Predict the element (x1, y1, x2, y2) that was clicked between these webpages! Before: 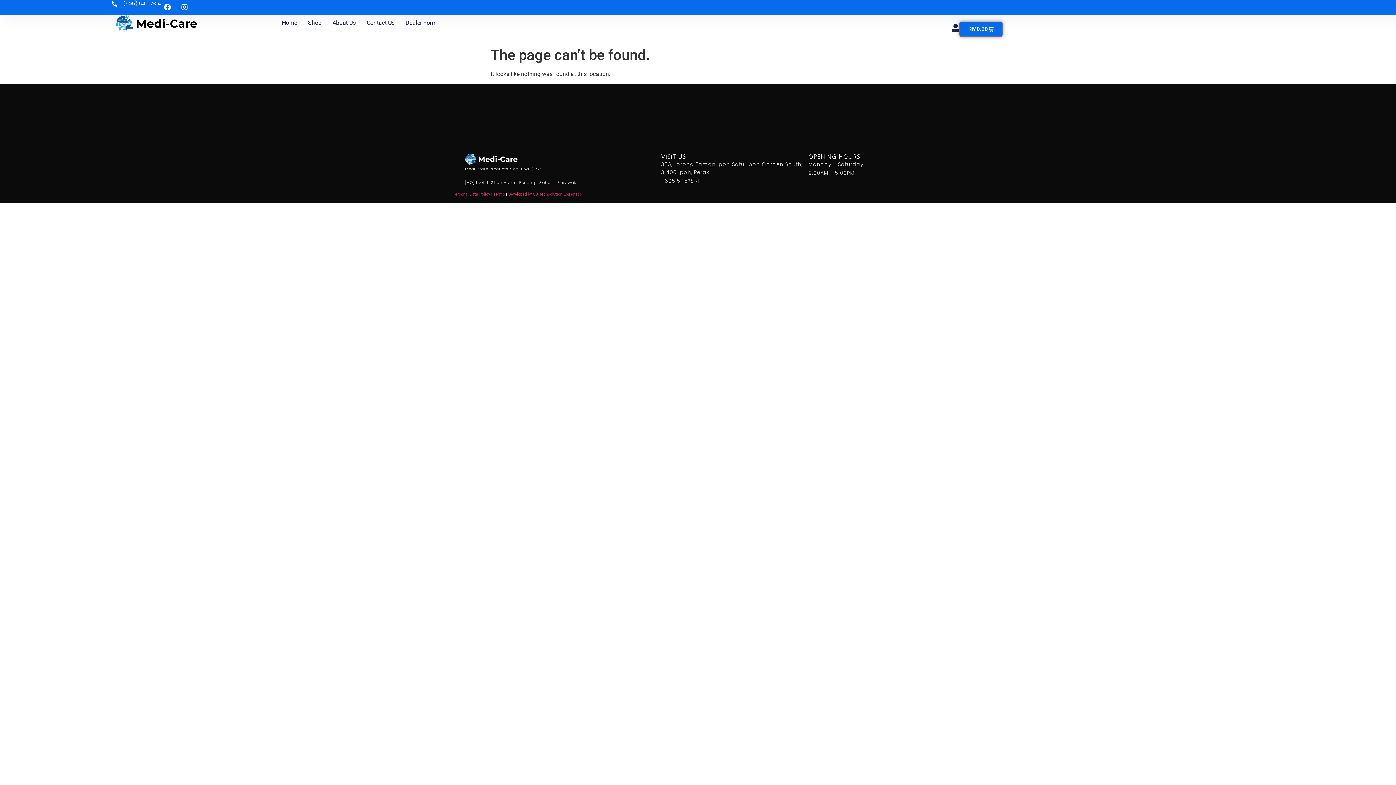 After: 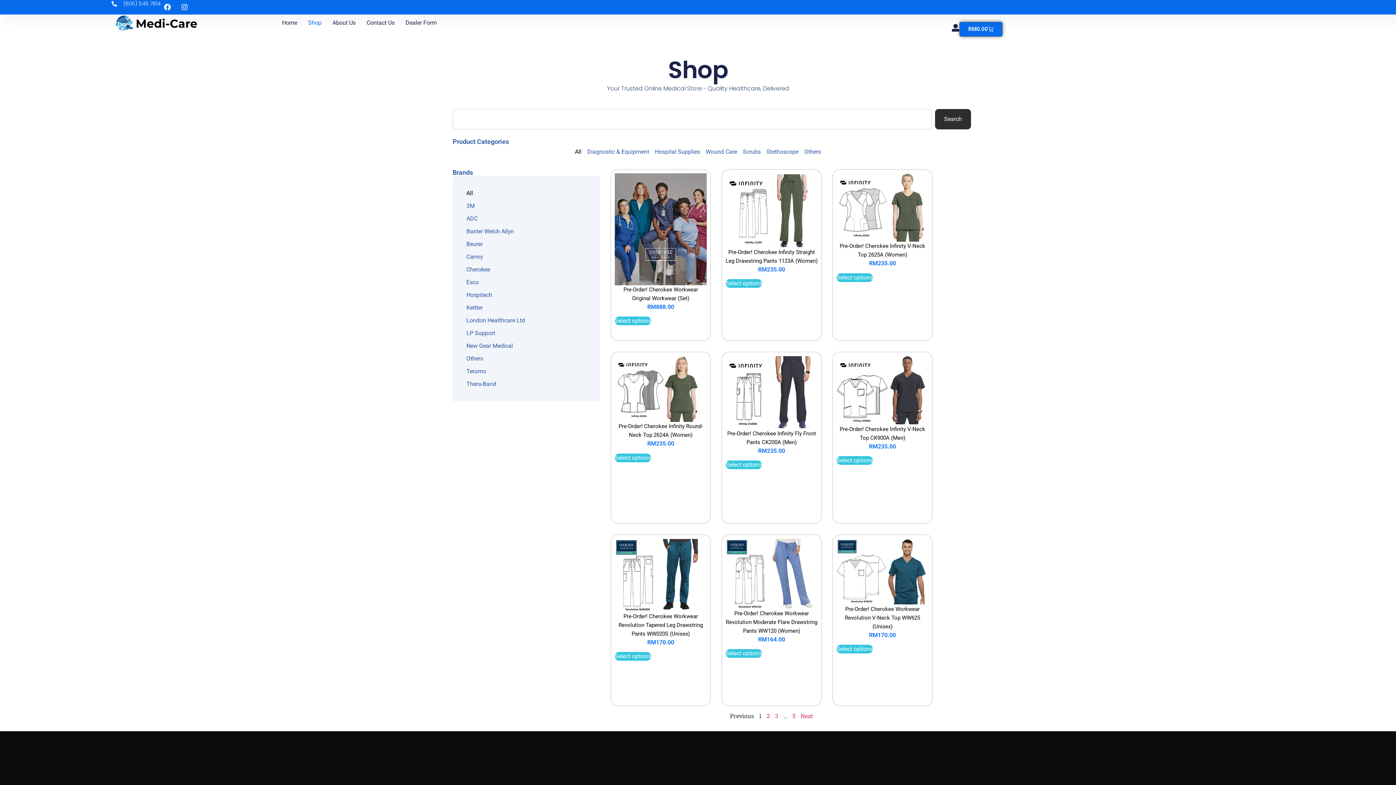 Action: bbox: (308, 18, 321, 27) label: Shop